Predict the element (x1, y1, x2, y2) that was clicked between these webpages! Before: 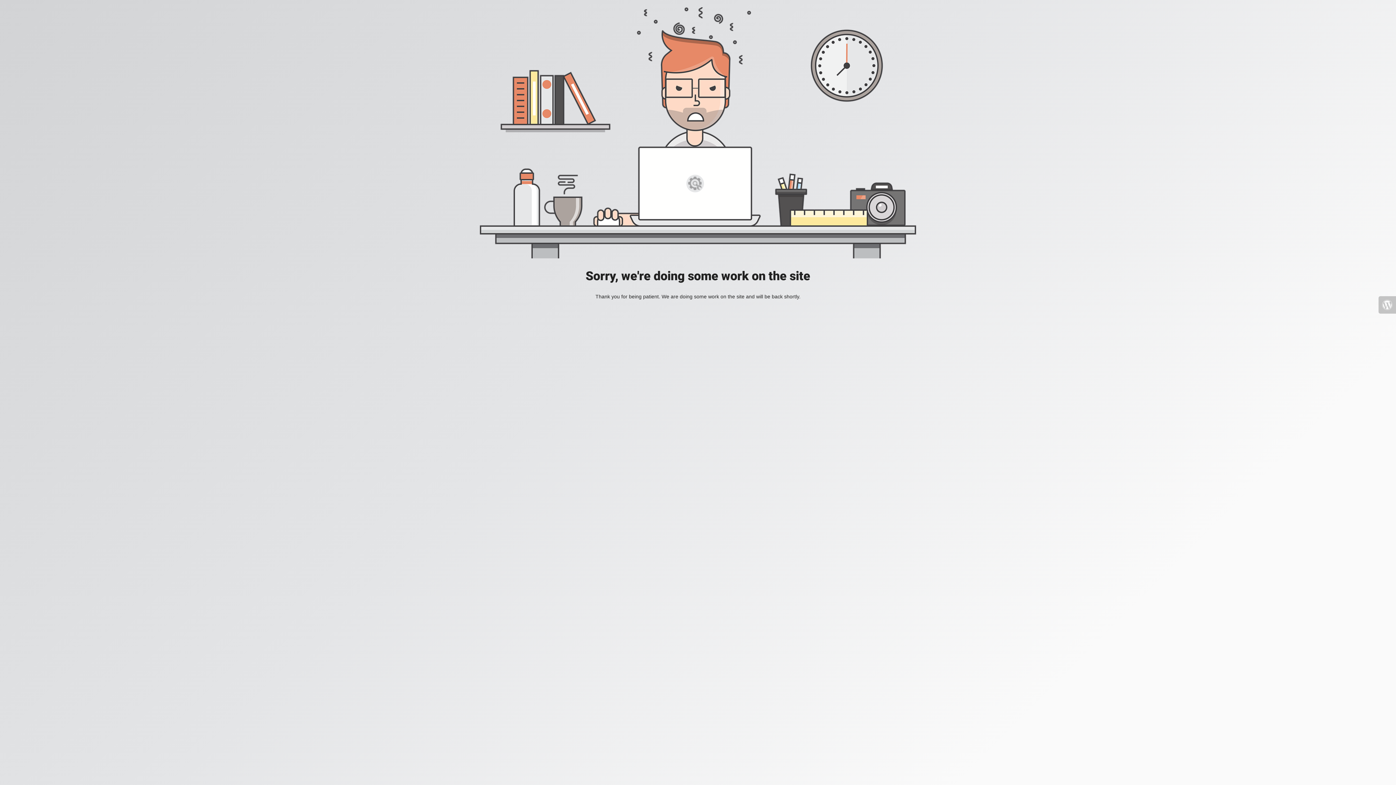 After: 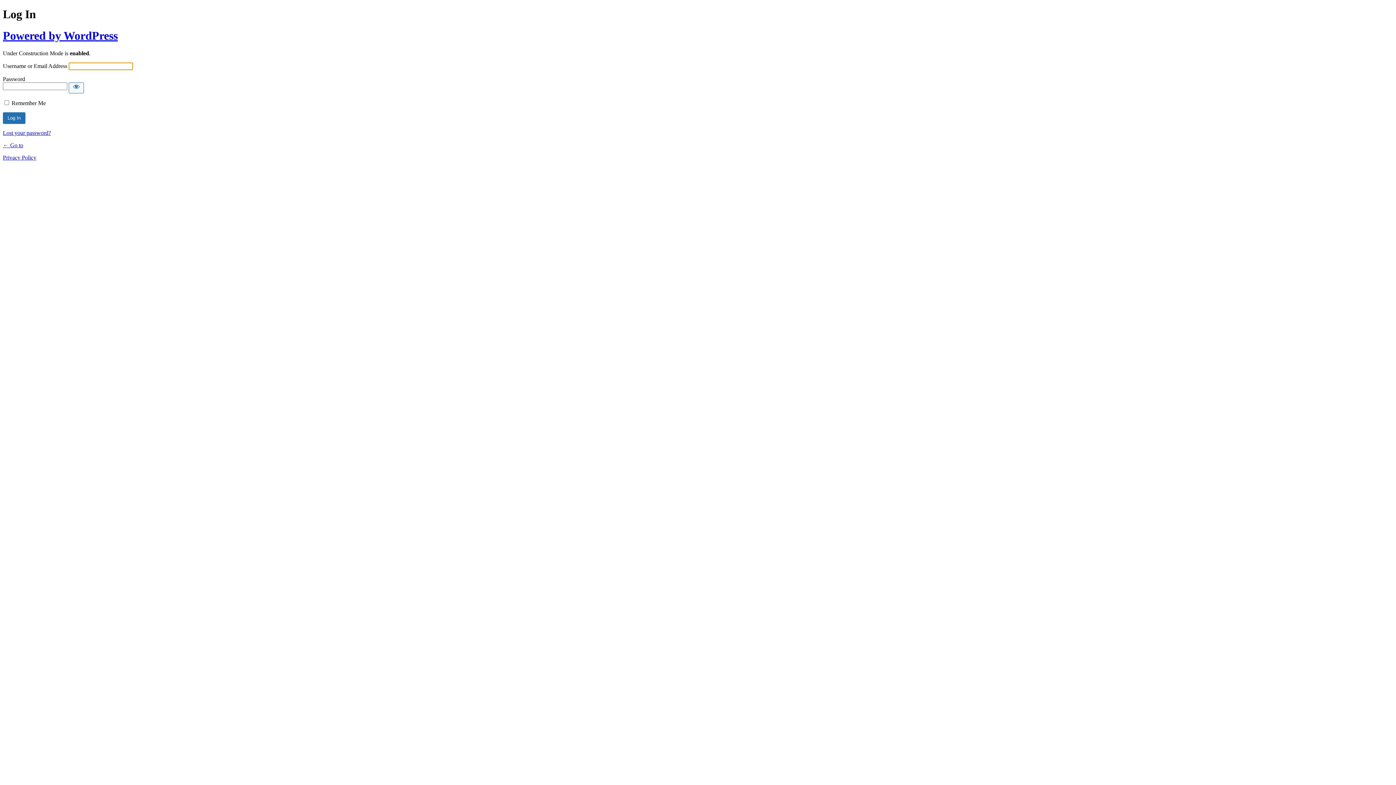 Action: bbox: (1378, 296, 1396, 313)